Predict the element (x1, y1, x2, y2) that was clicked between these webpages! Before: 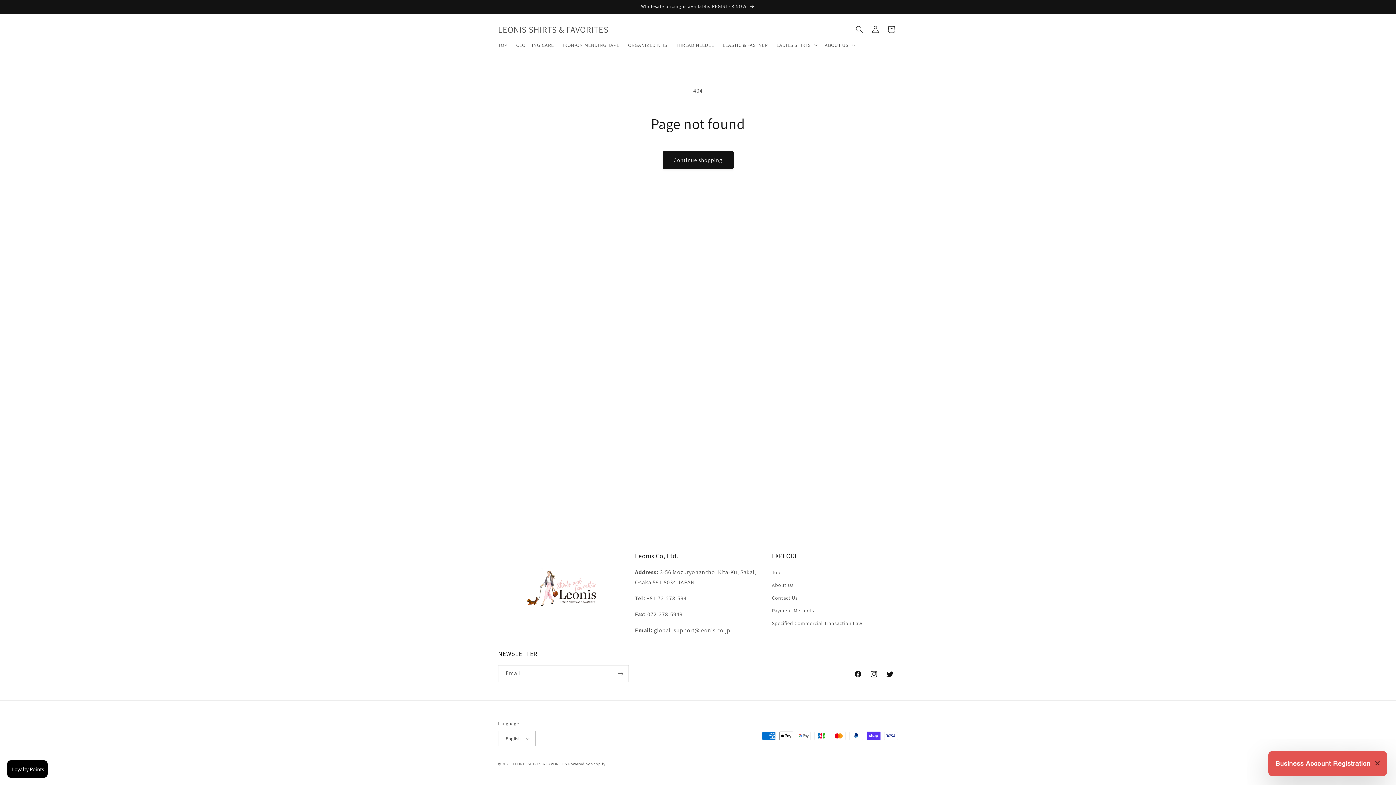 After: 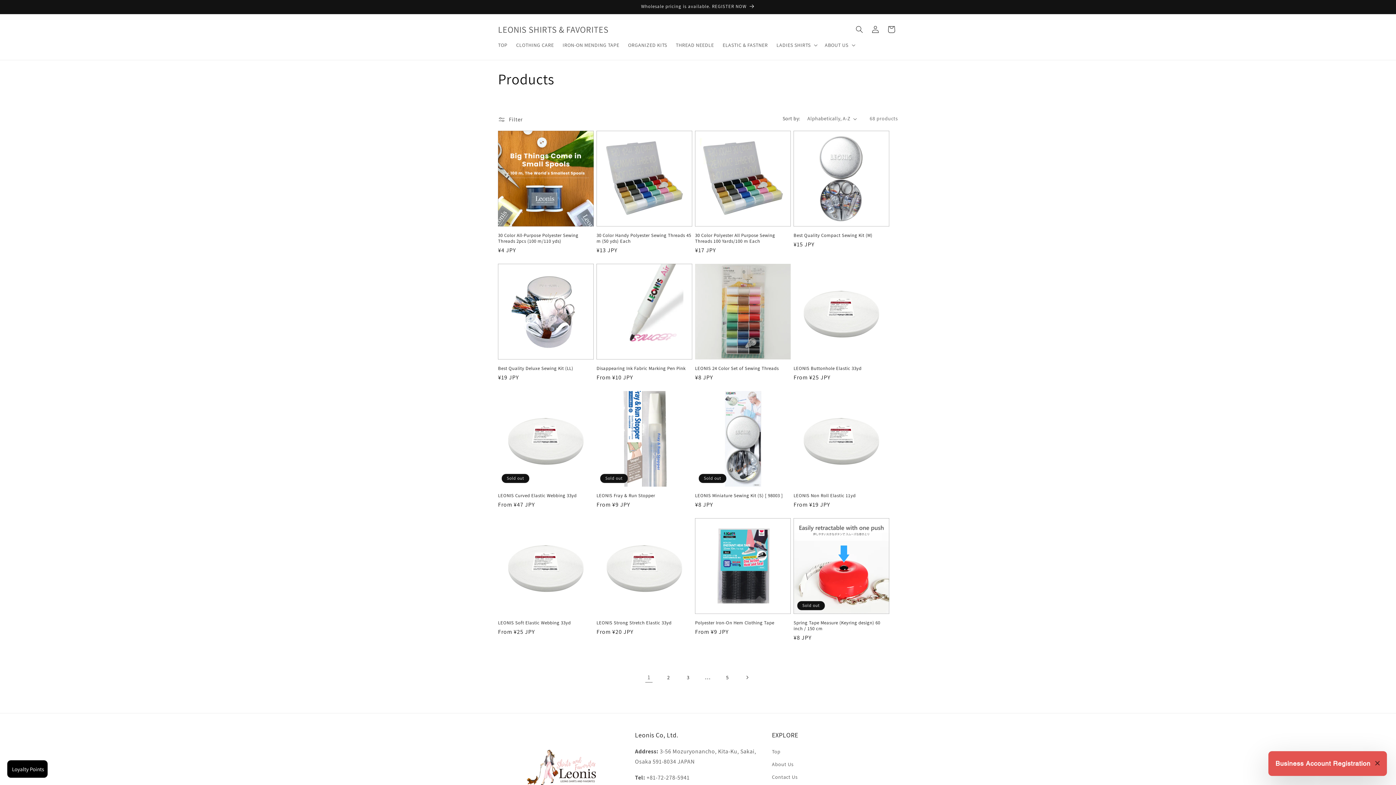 Action: bbox: (662, 151, 733, 169) label: Continue shopping